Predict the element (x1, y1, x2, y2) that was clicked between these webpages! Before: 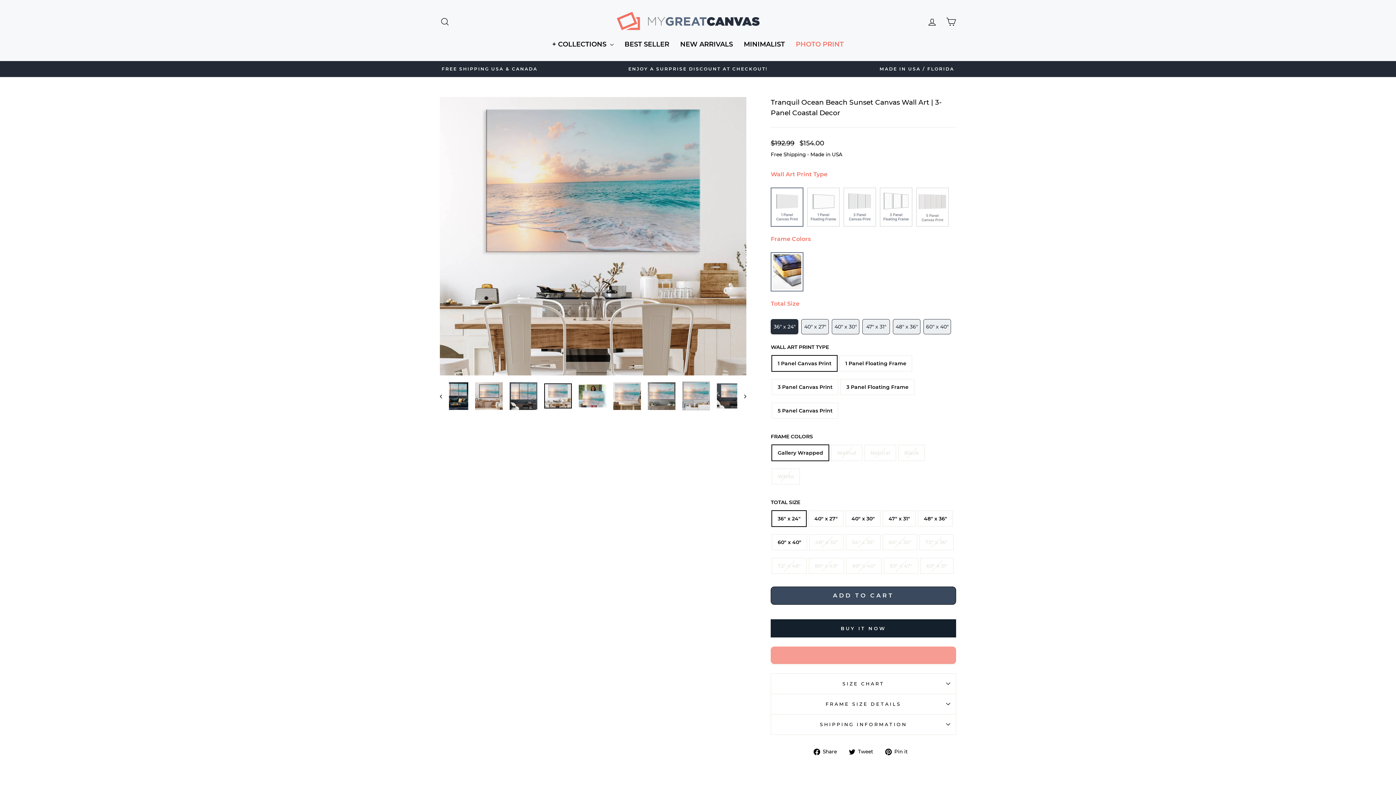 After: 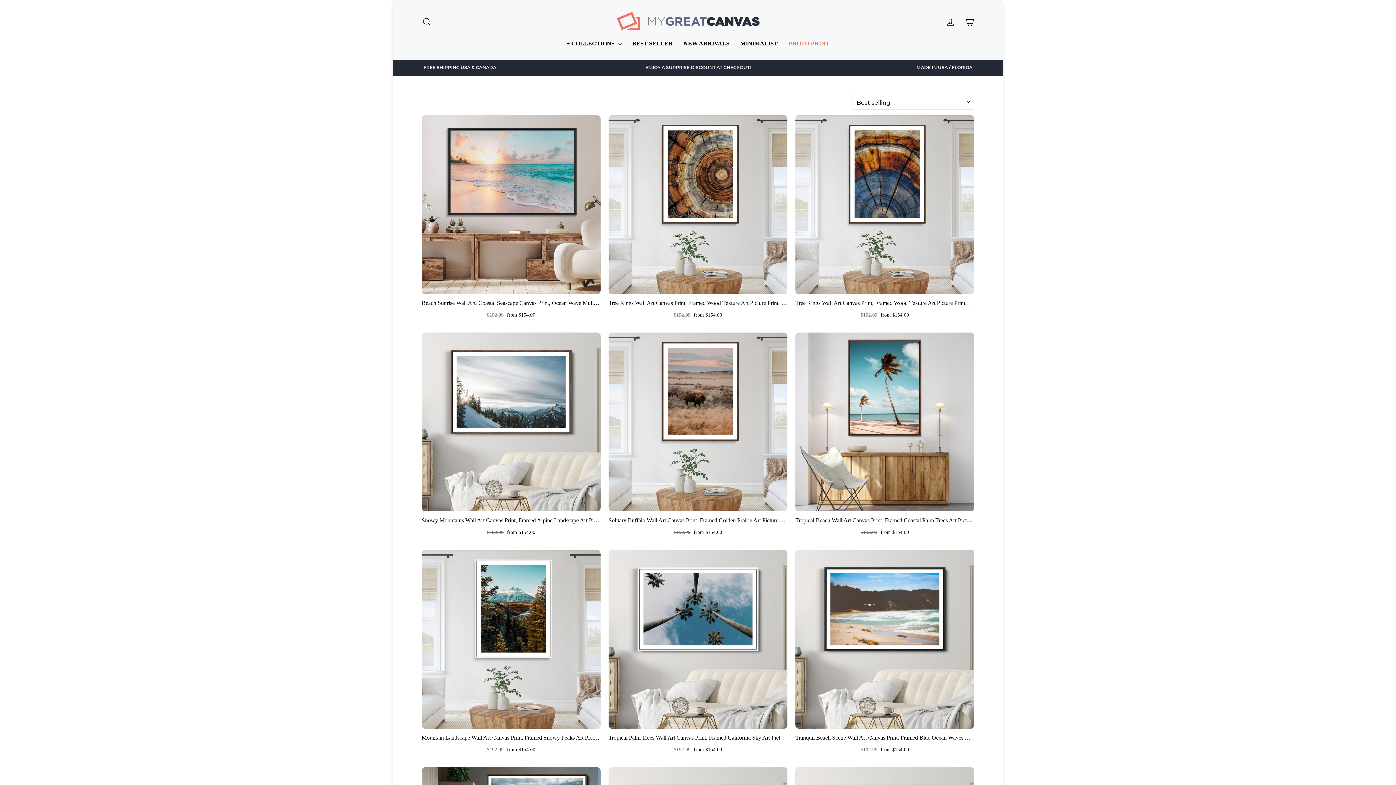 Action: label: MINIMALIST bbox: (738, 35, 790, 53)